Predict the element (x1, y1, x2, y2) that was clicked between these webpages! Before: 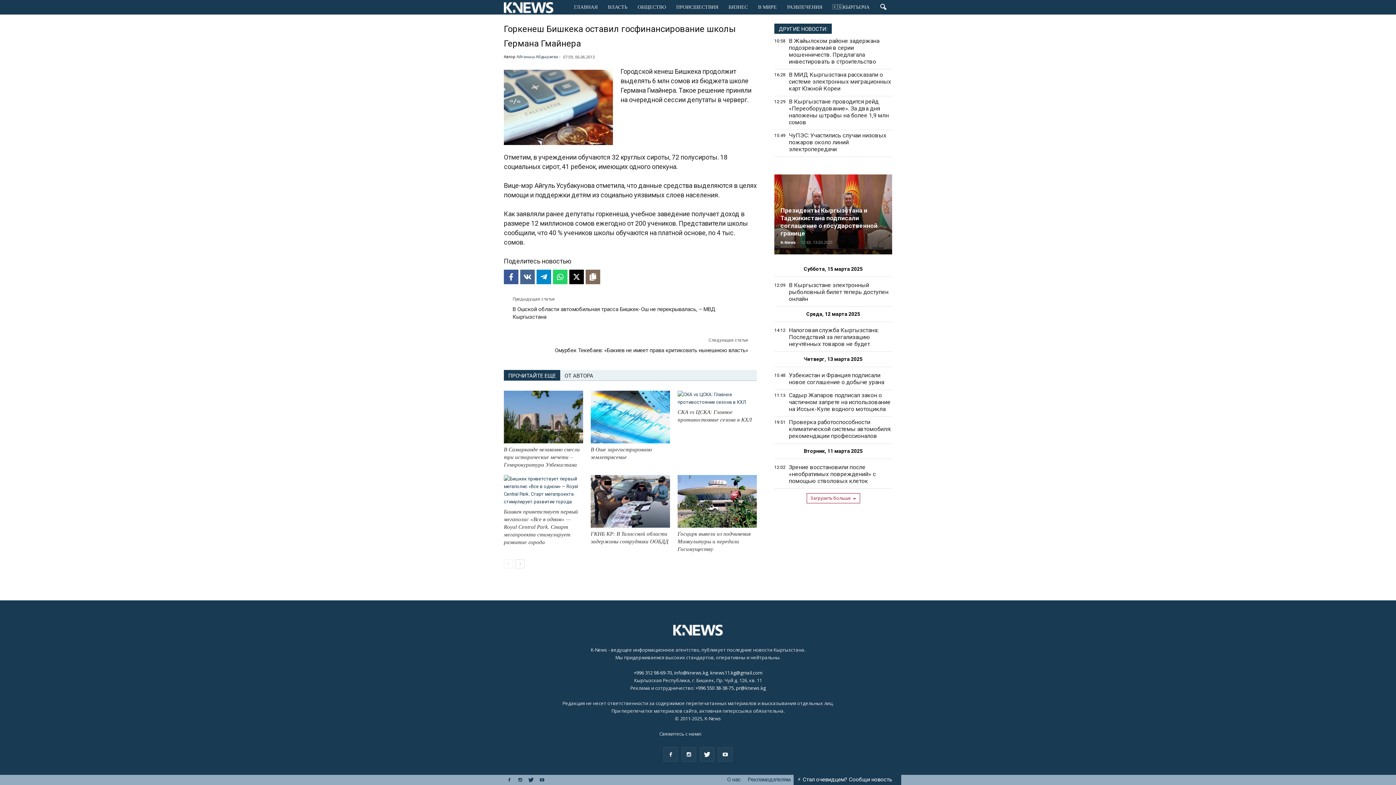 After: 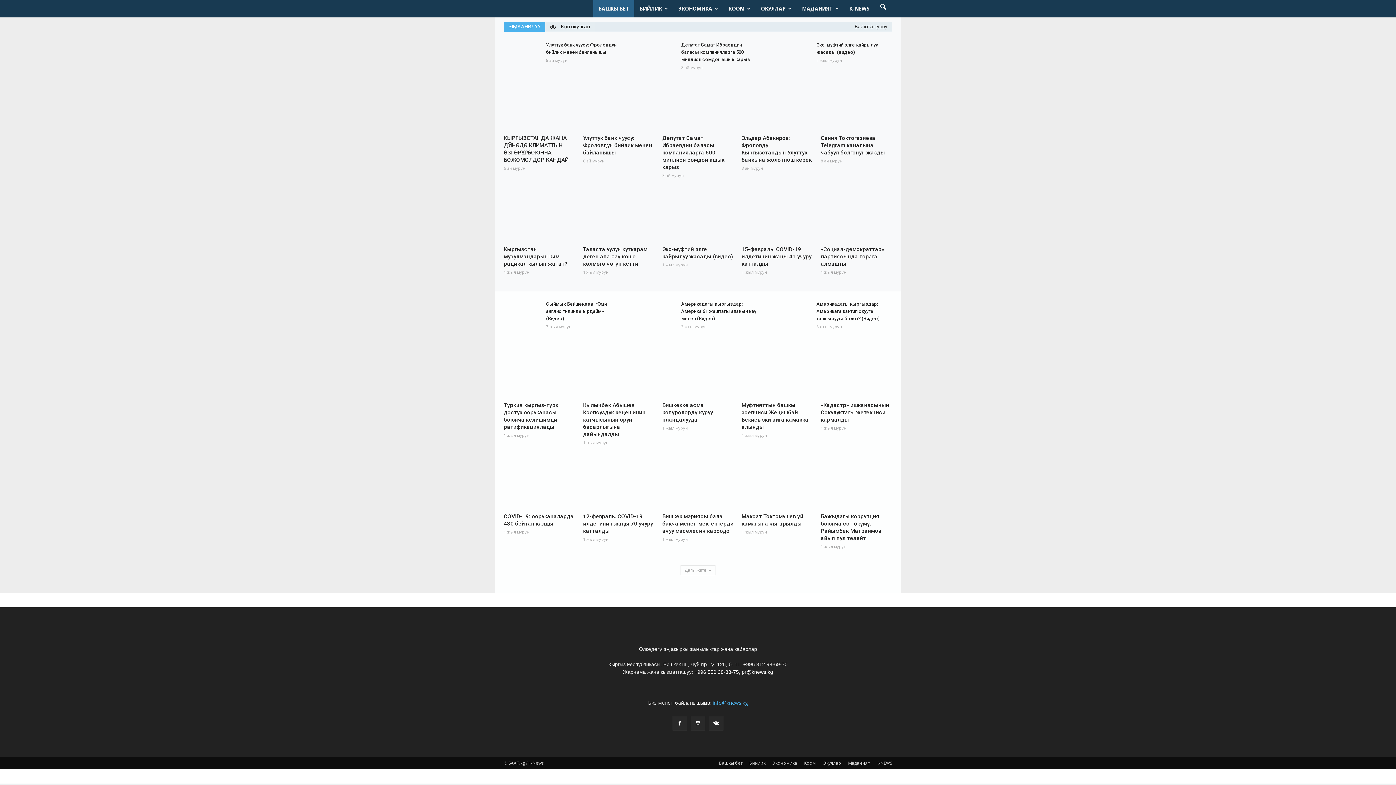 Action: label: 🇰🇬КЫРГЫЗЧА bbox: (827, 0, 874, 14)